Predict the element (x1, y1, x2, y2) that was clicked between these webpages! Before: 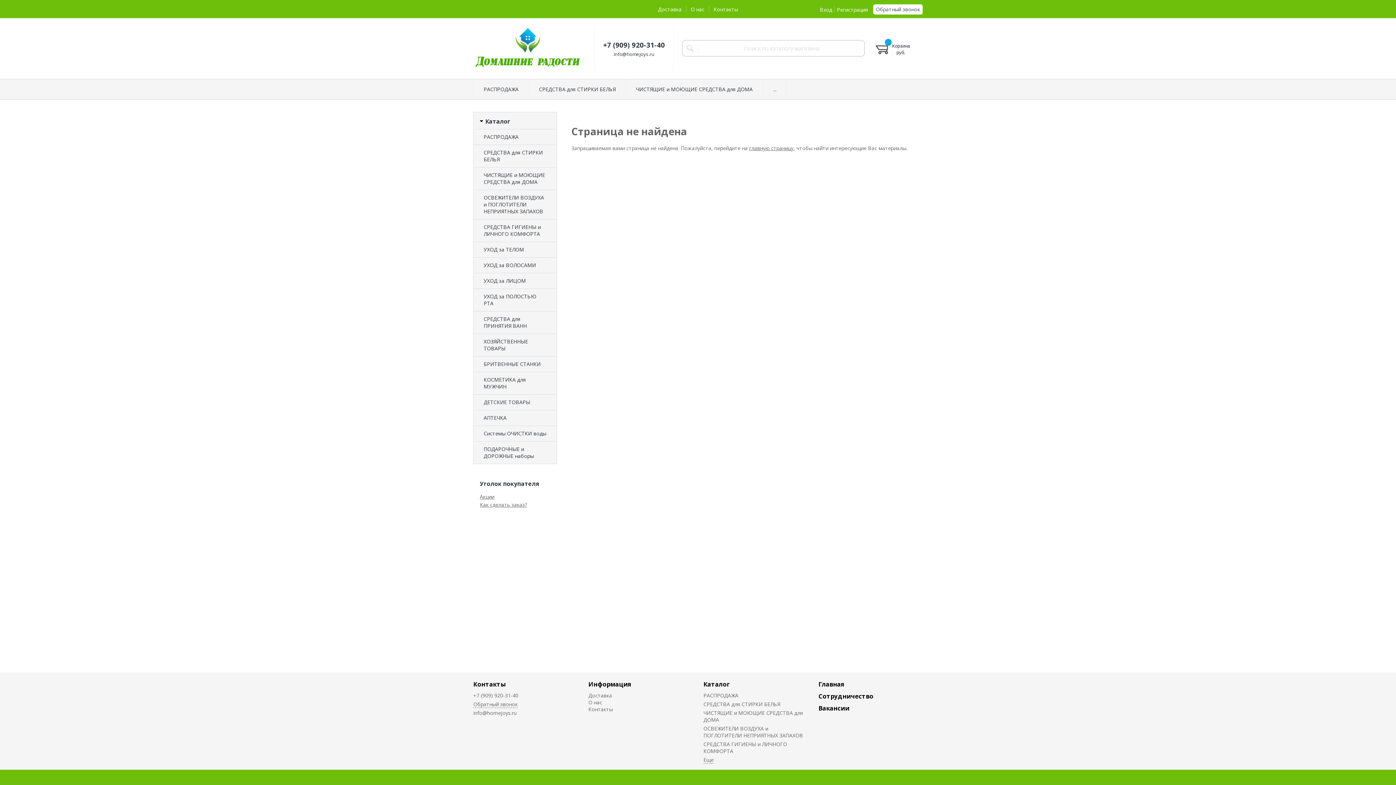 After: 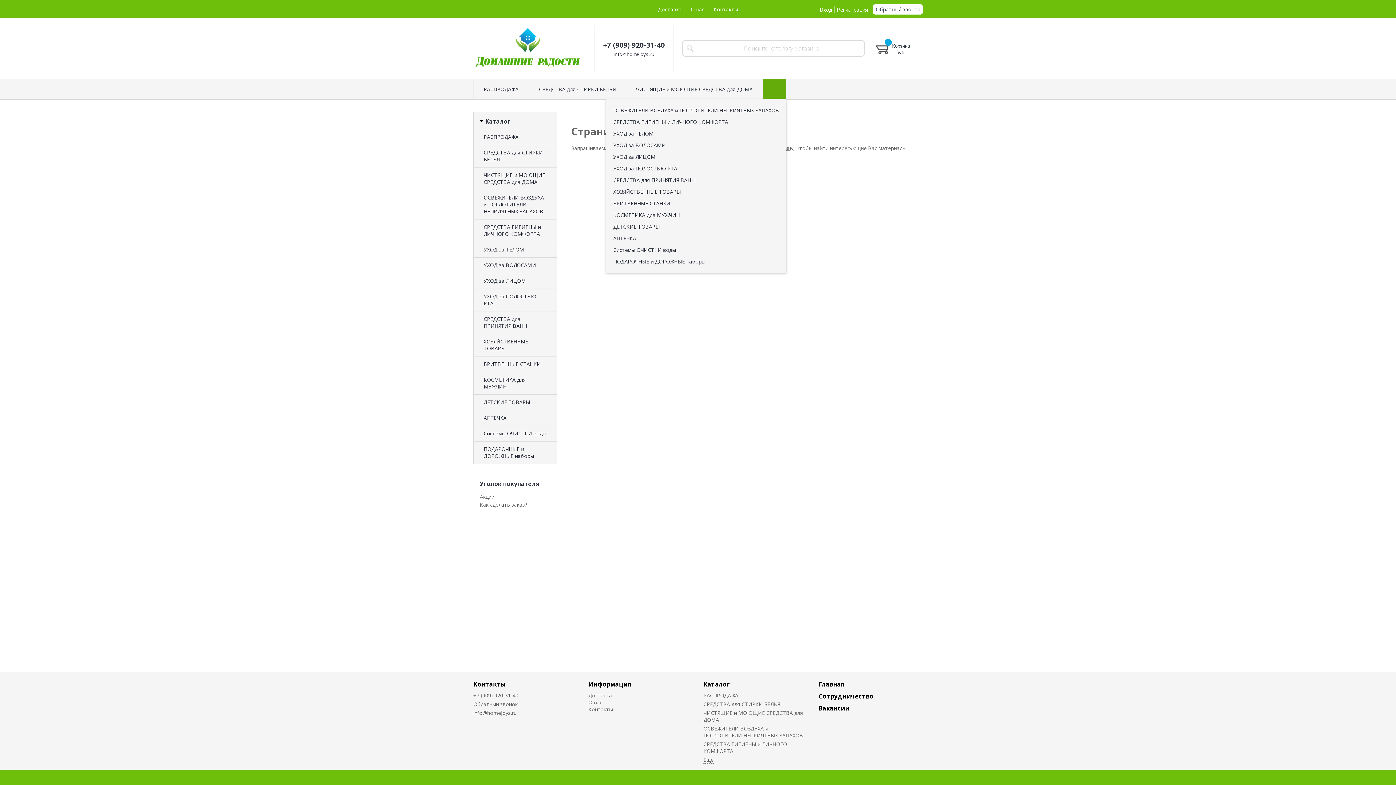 Action: bbox: (763, 79, 786, 99) label: ...